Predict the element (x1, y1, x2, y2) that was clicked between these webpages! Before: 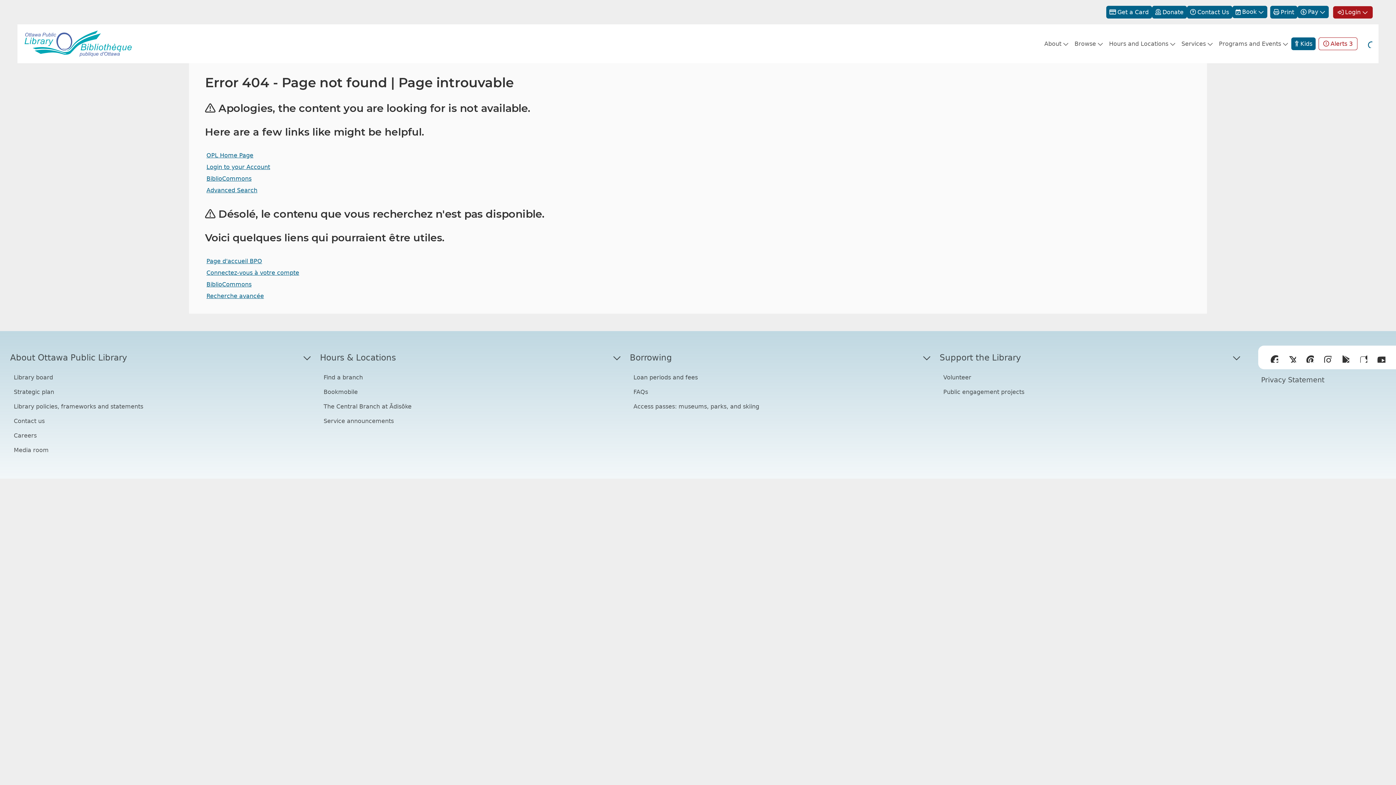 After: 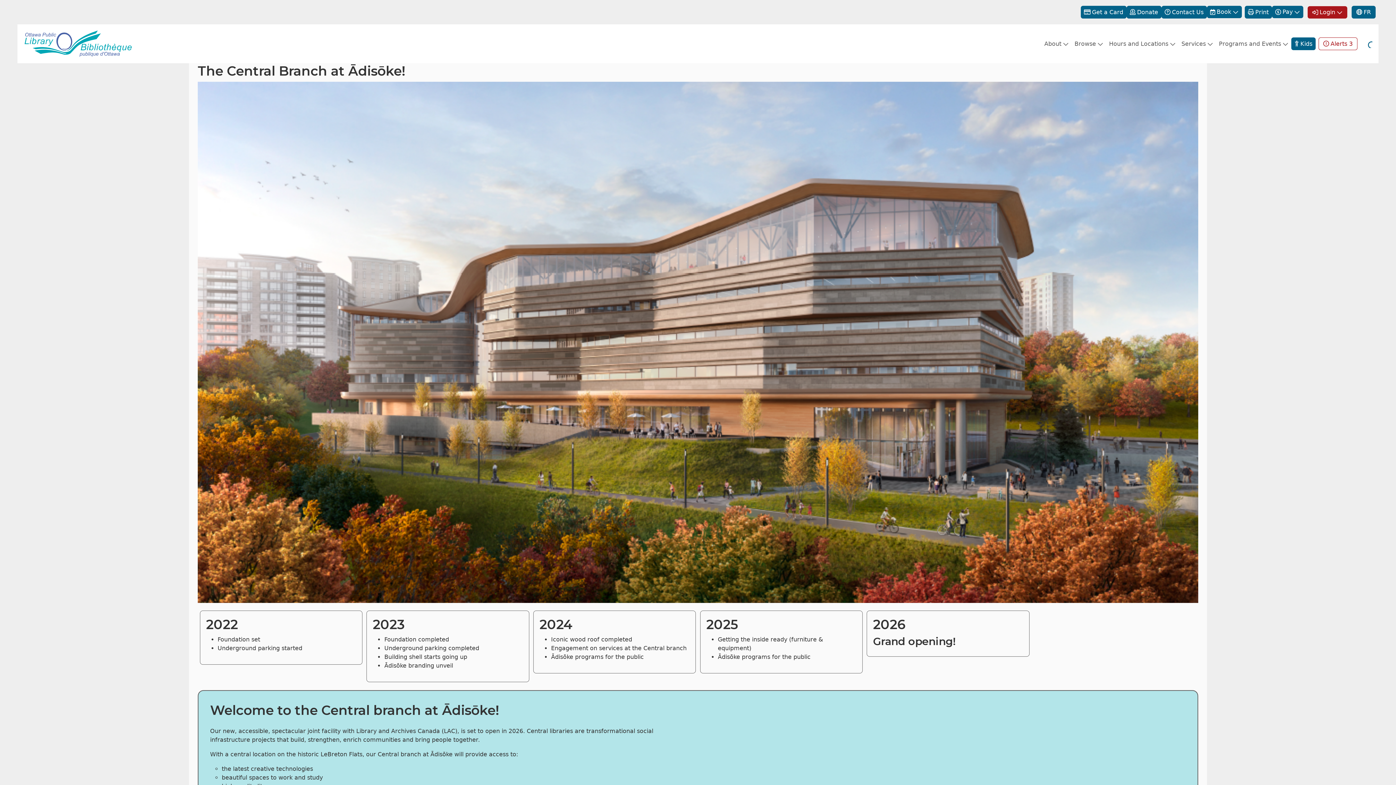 Action: label: The Central Branch at Ādisōke bbox: (320, 399, 620, 414)